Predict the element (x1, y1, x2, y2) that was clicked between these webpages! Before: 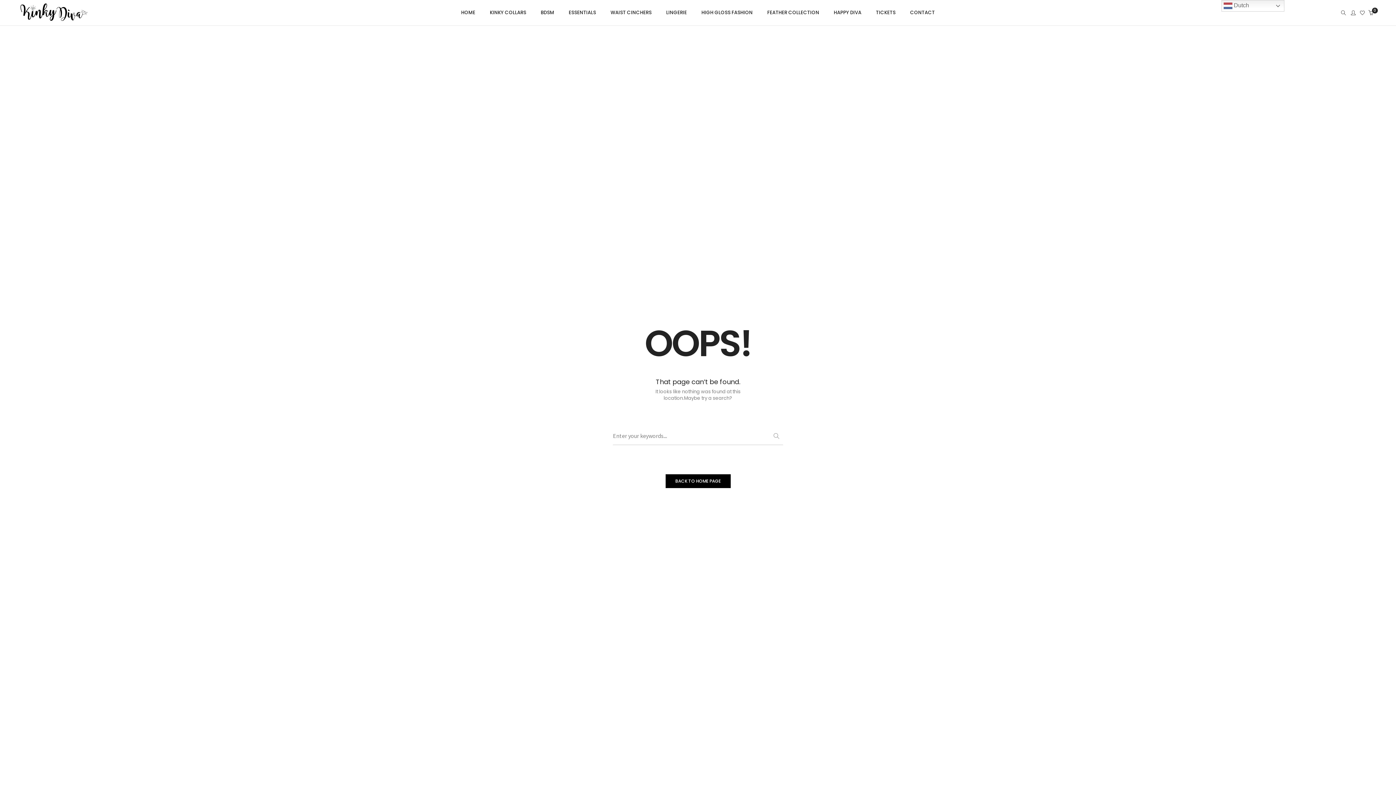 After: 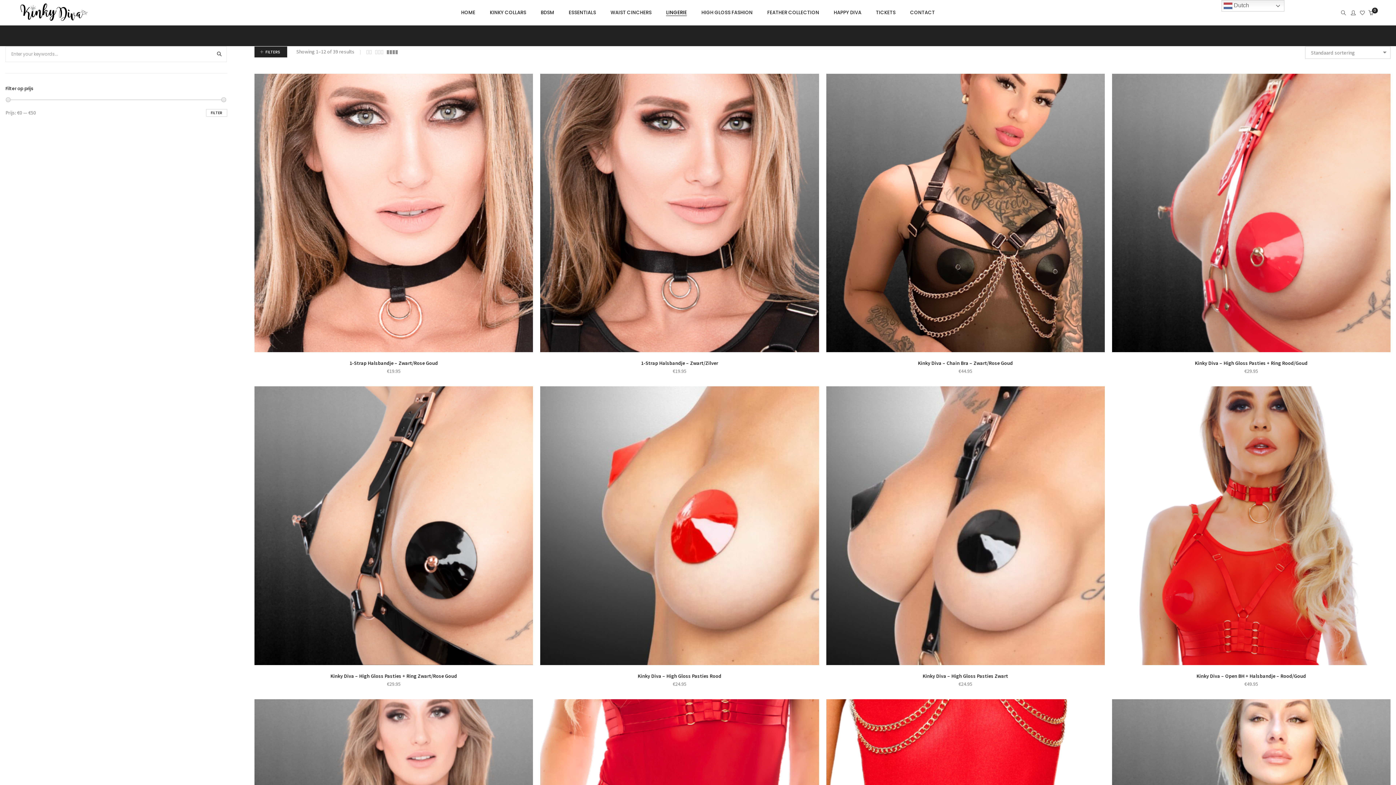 Action: label: LINGERIE bbox: (659, 0, 693, 25)